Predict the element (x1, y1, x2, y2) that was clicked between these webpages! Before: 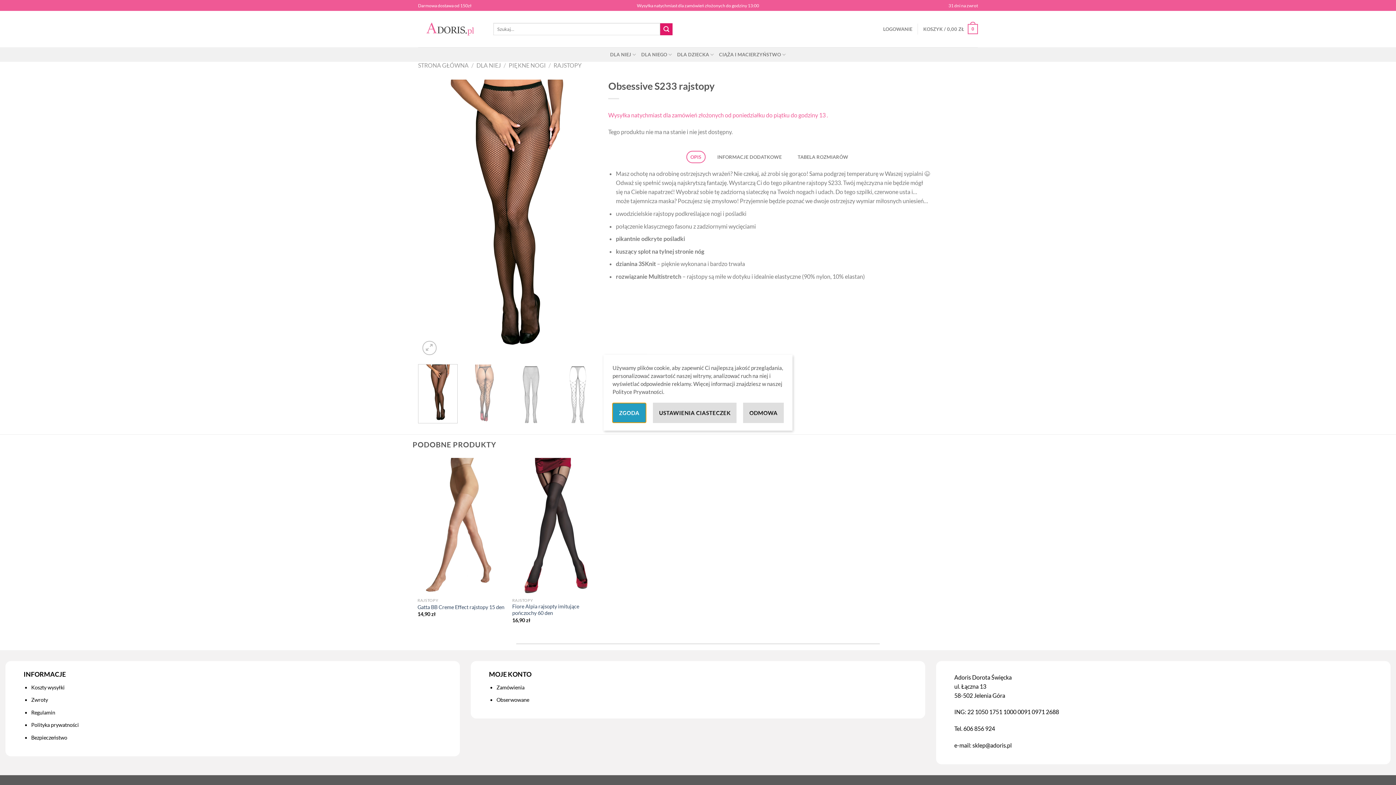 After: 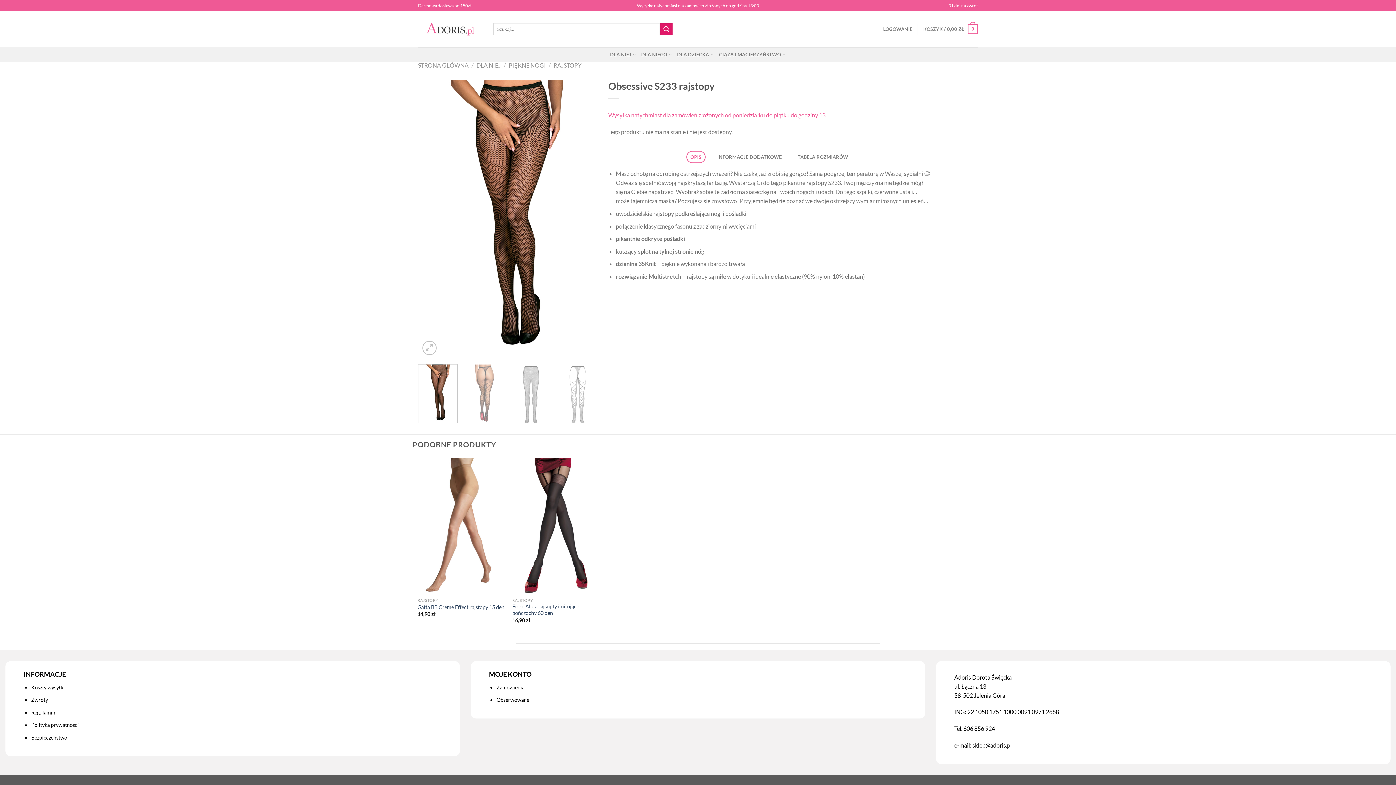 Action: bbox: (743, 402, 784, 423) label: ODMOWA